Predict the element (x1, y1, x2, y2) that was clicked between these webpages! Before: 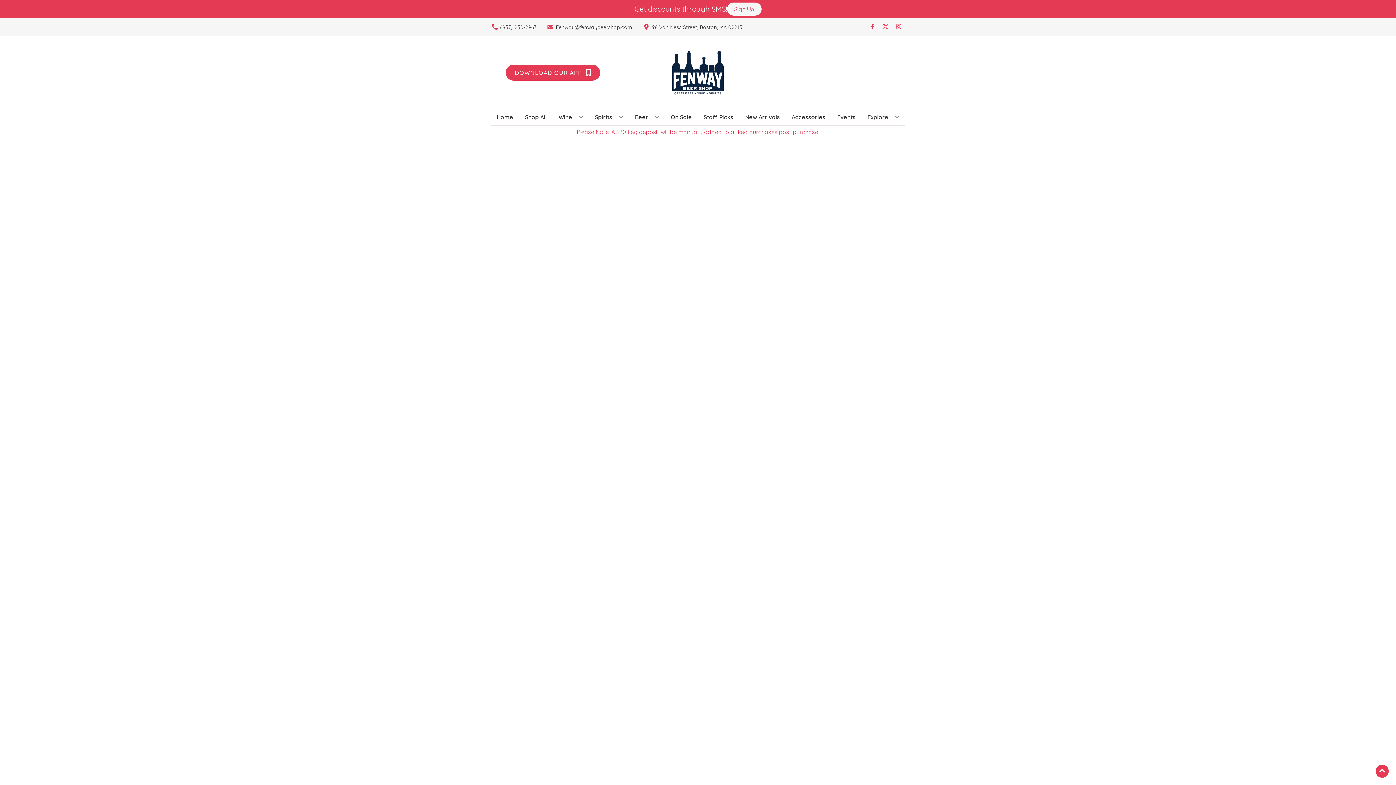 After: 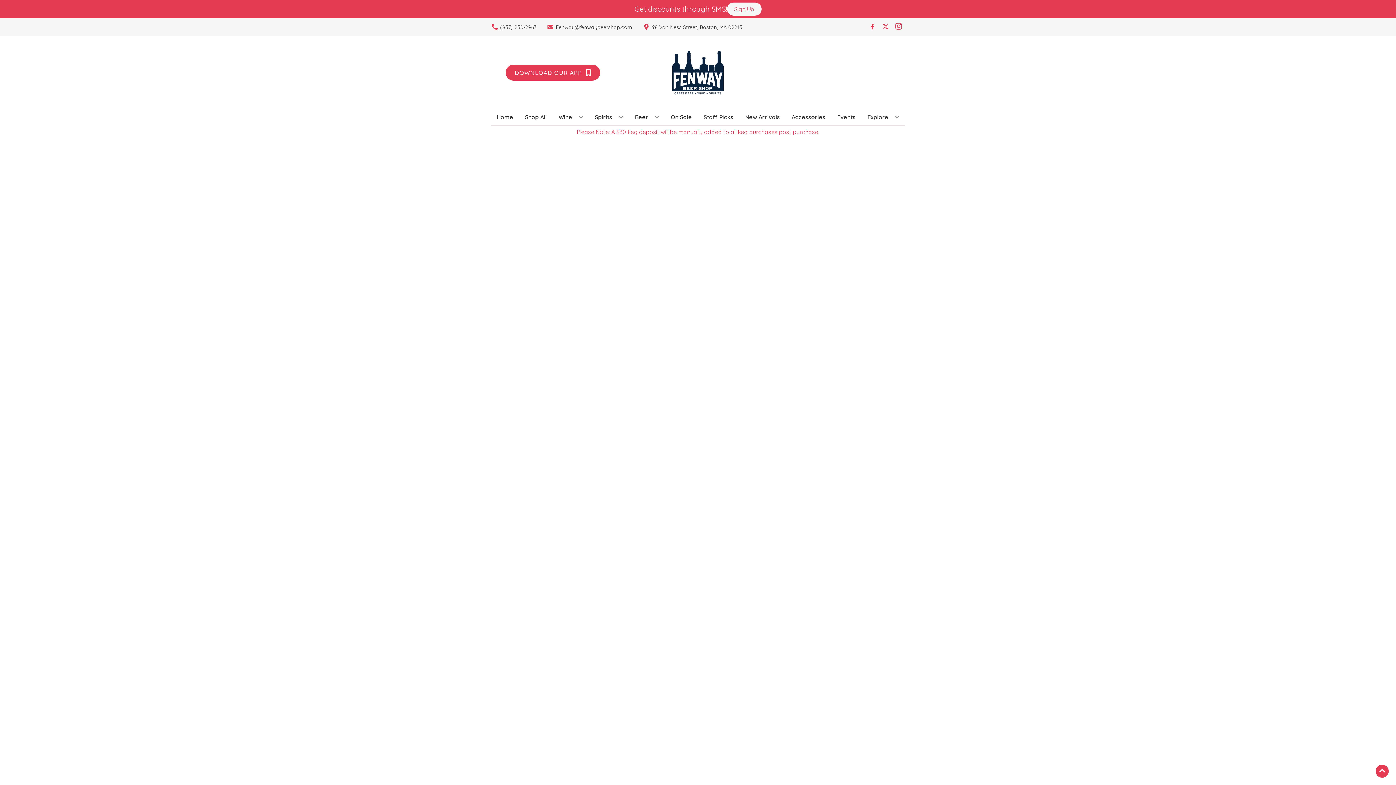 Action: label: Opens instagram in a new tab bbox: (892, 23, 905, 30)